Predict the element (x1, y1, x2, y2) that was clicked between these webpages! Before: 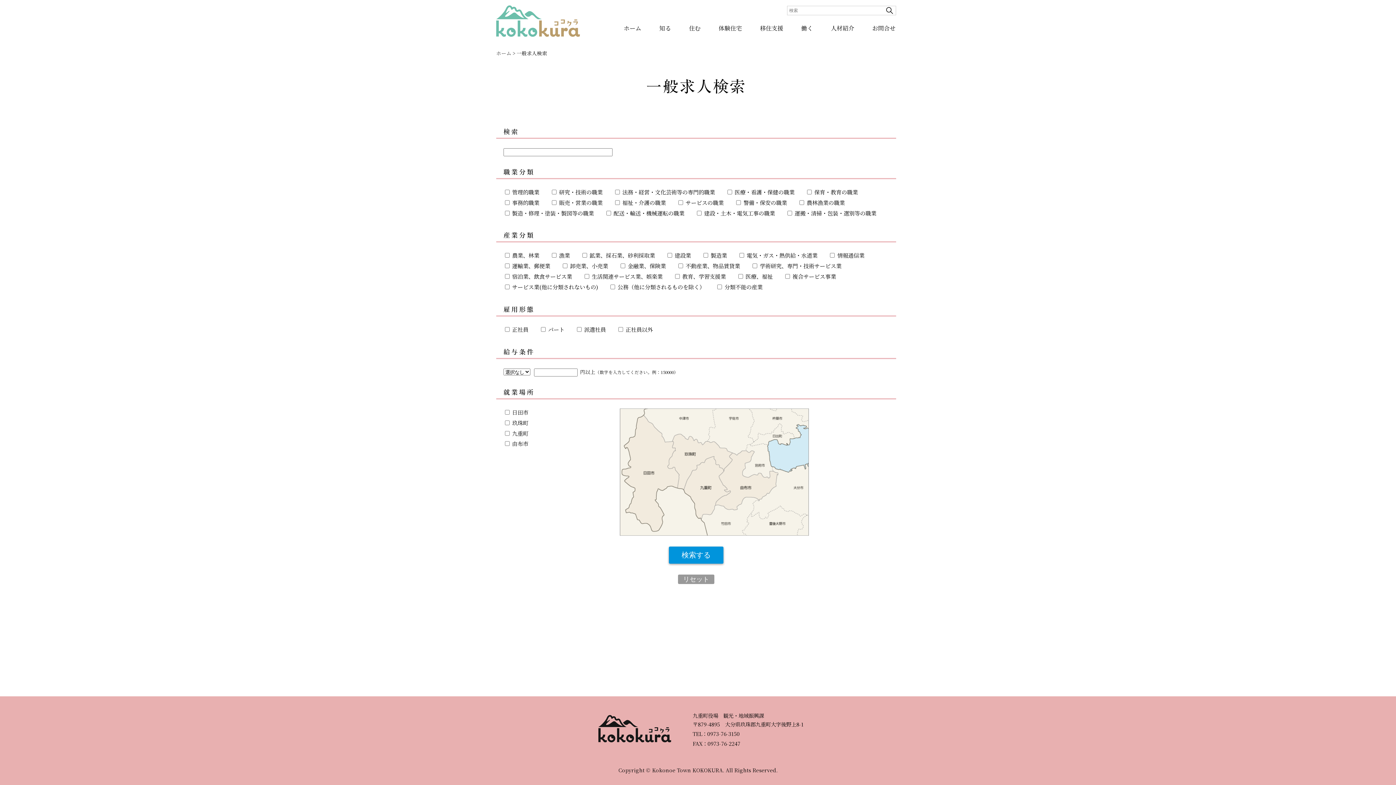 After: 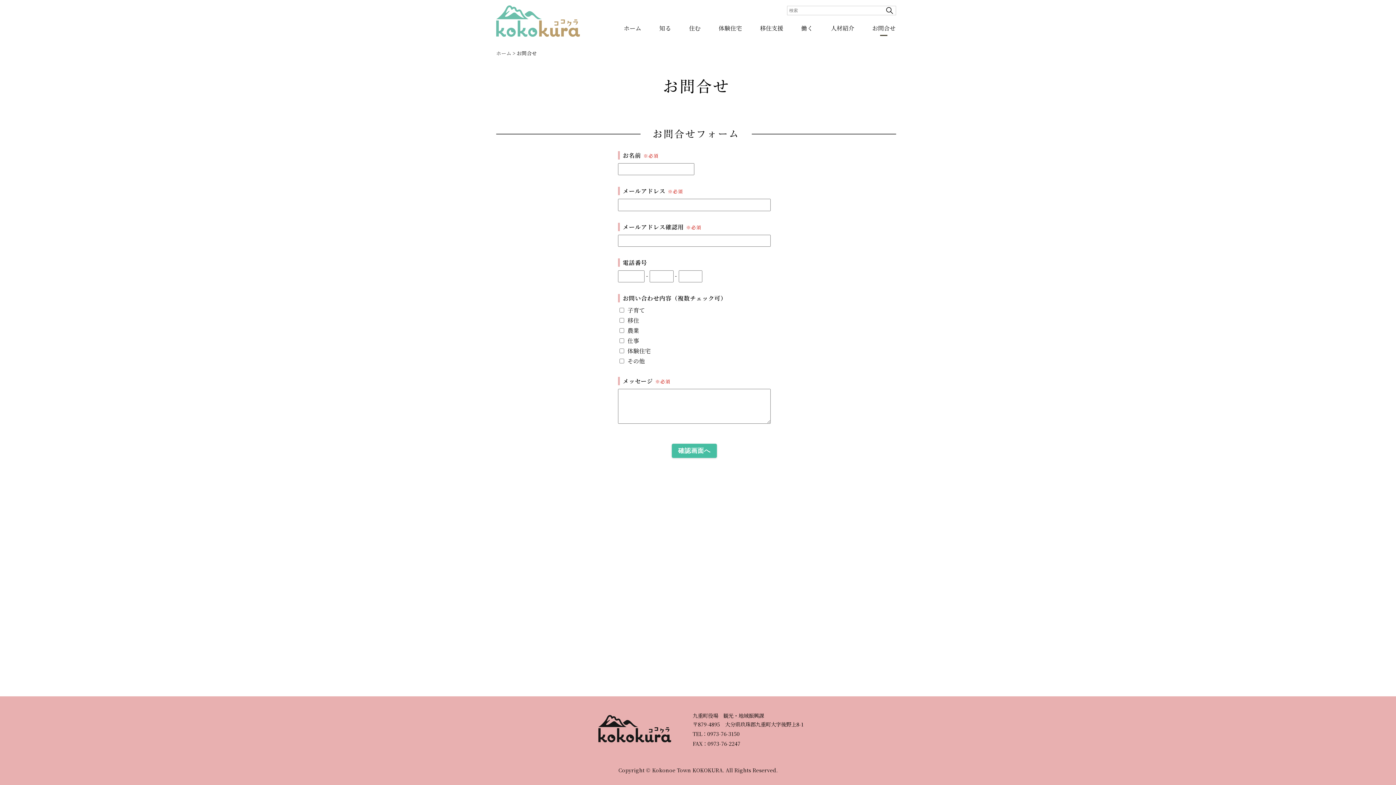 Action: label: お問合せ bbox: (863, 21, 904, 34)